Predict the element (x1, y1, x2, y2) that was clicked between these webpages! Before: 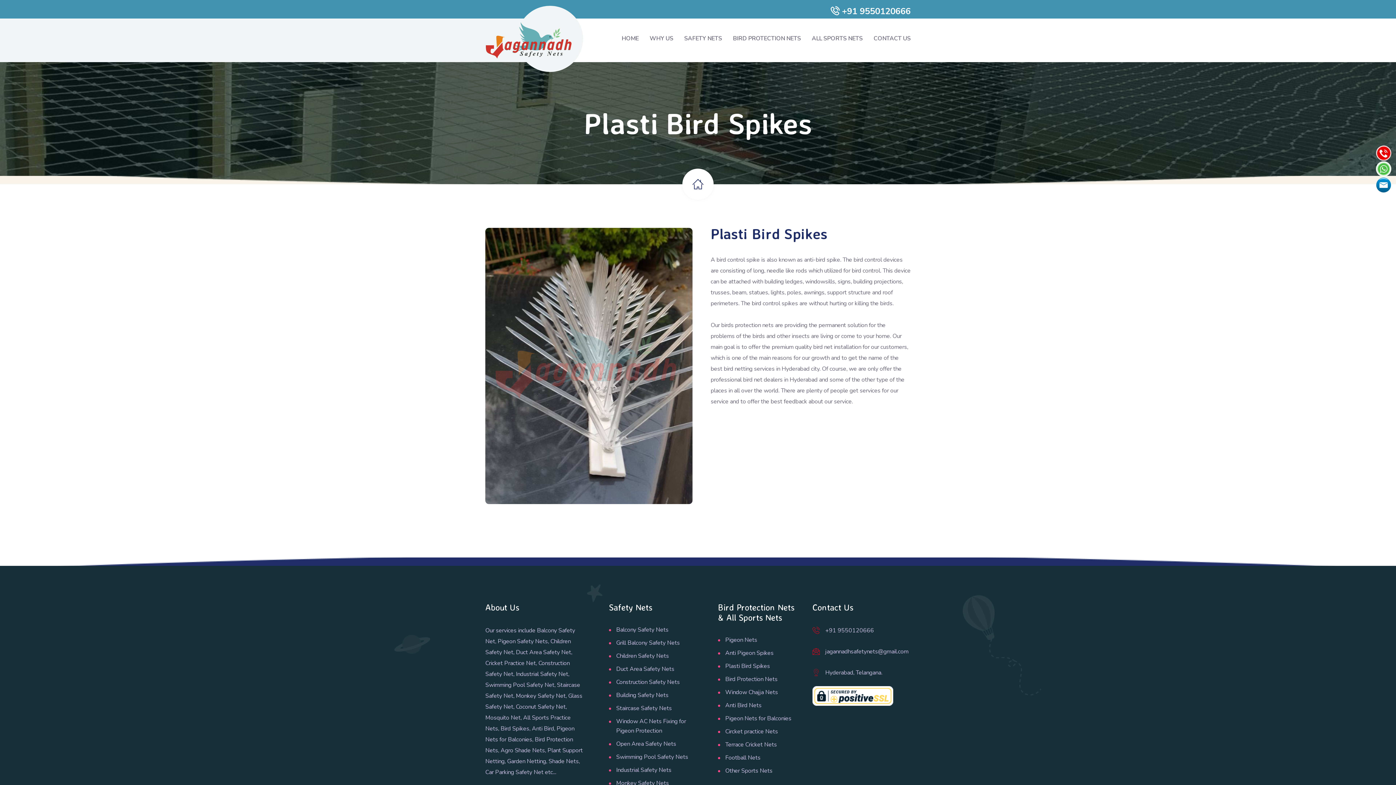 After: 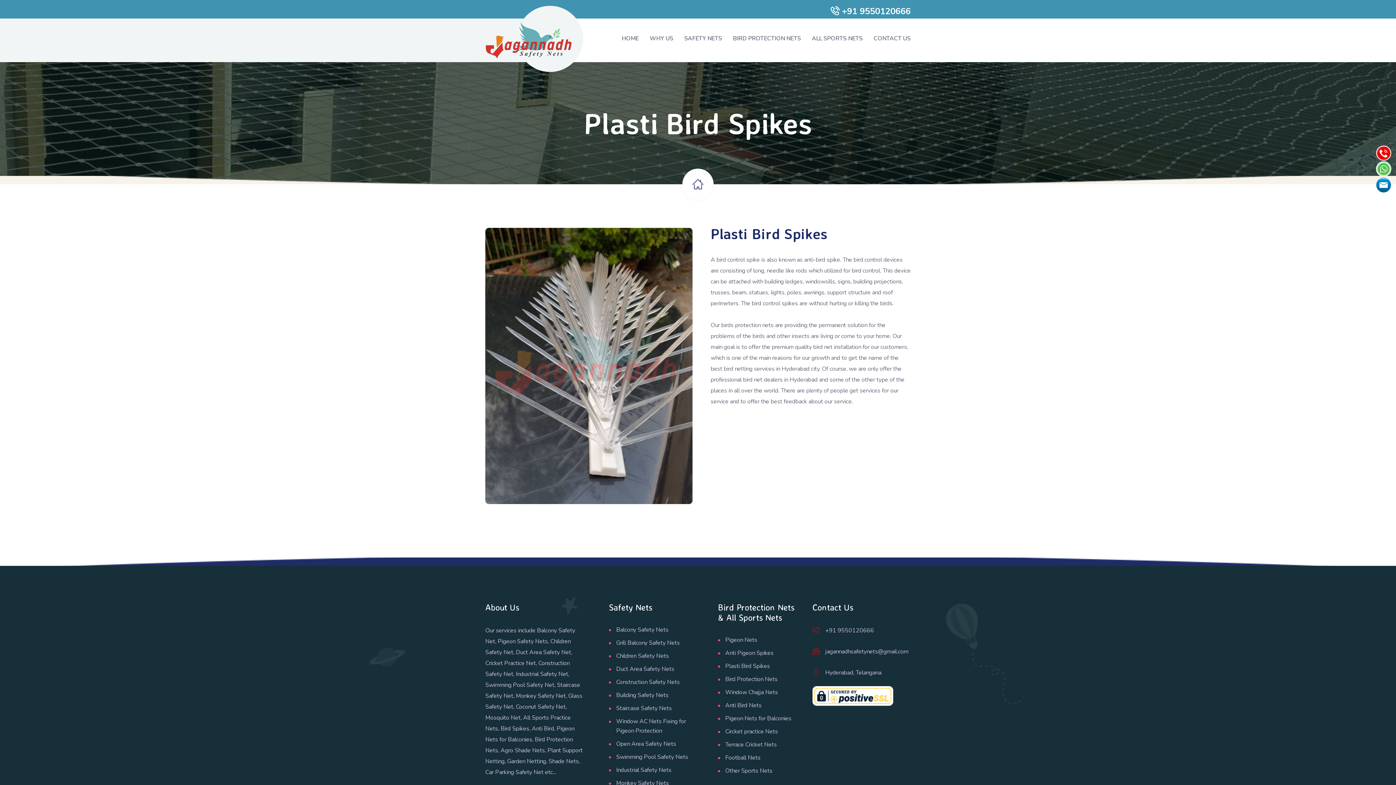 Action: bbox: (1376, 149, 1391, 156)